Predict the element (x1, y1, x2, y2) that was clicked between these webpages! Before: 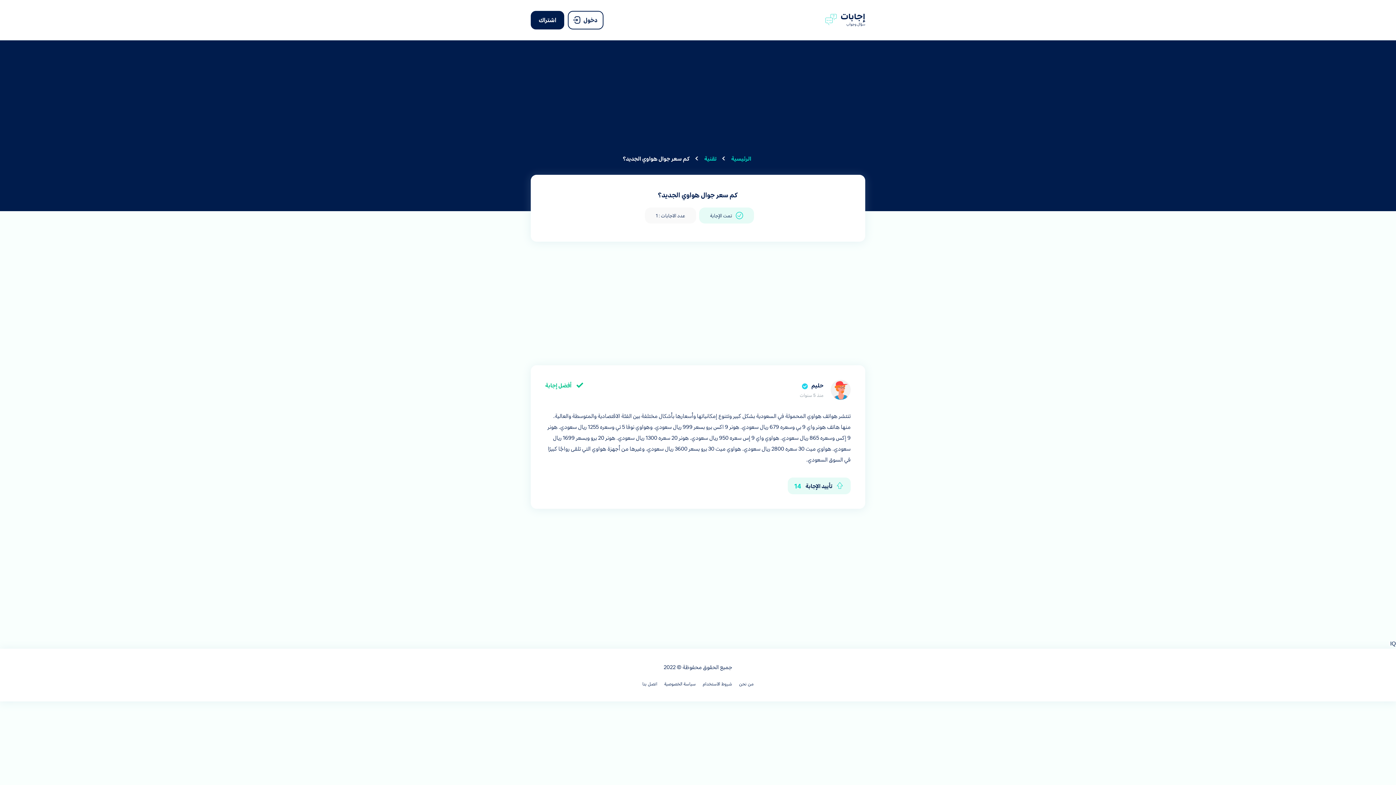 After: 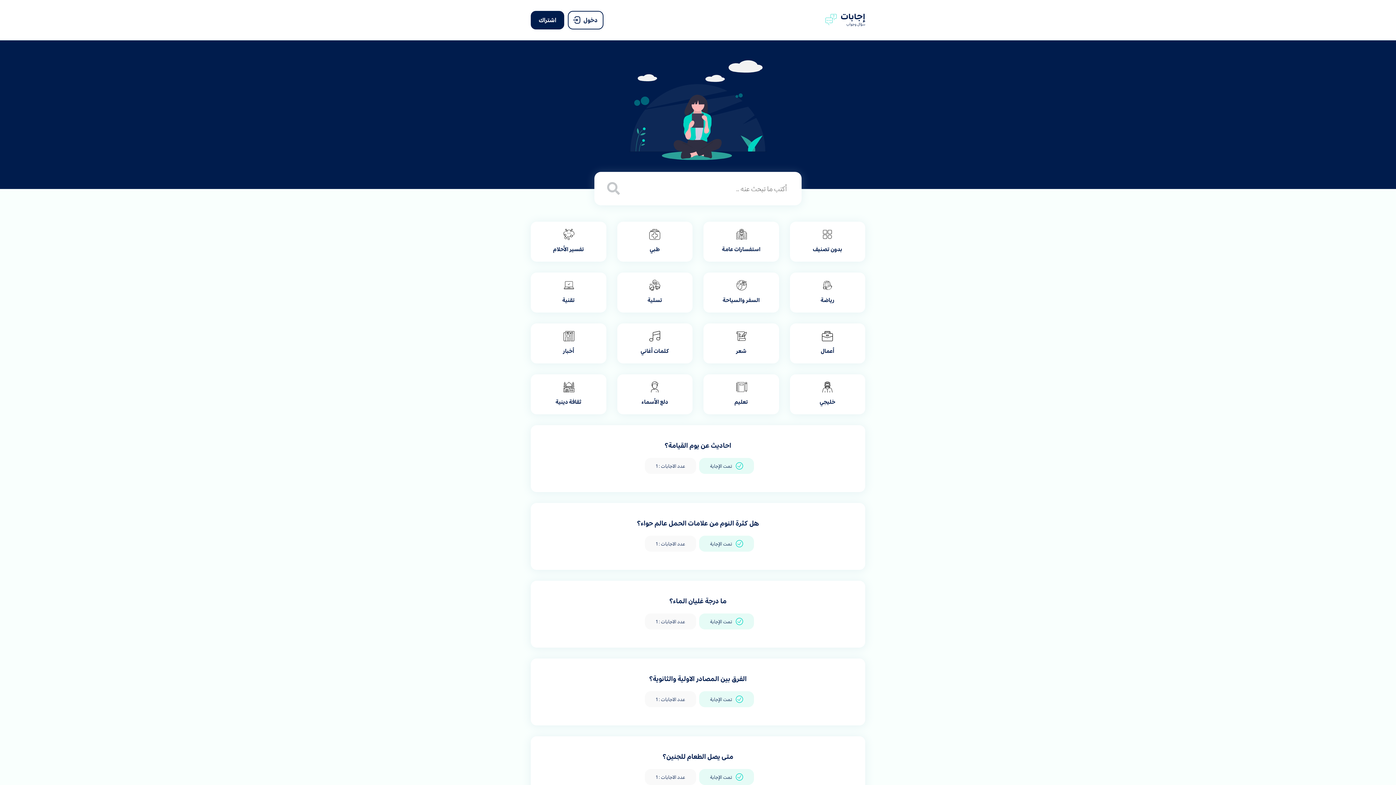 Action: label: الرئيسية bbox: (731, 154, 751, 162)